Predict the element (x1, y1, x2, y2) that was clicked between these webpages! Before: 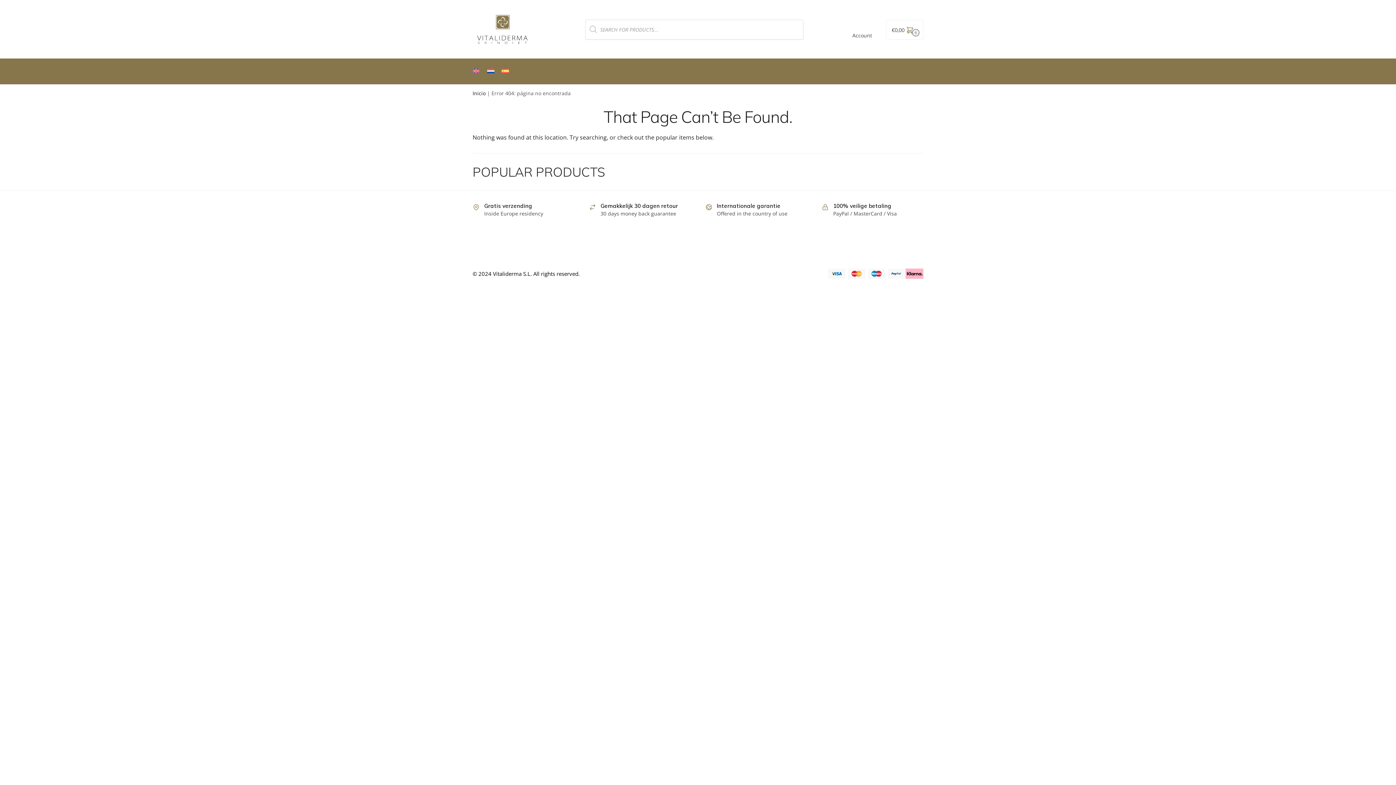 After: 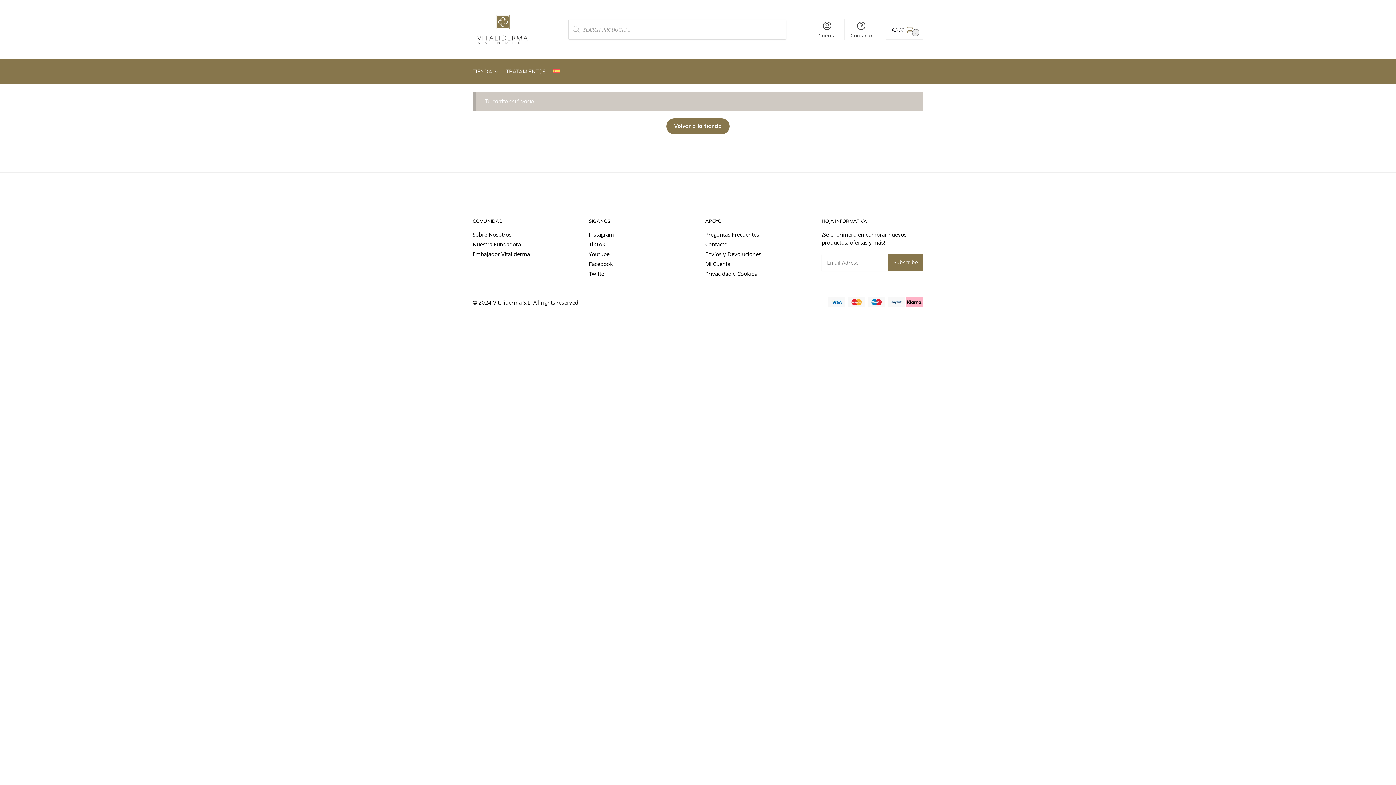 Action: label: €0,00 0 bbox: (886, 19, 923, 39)